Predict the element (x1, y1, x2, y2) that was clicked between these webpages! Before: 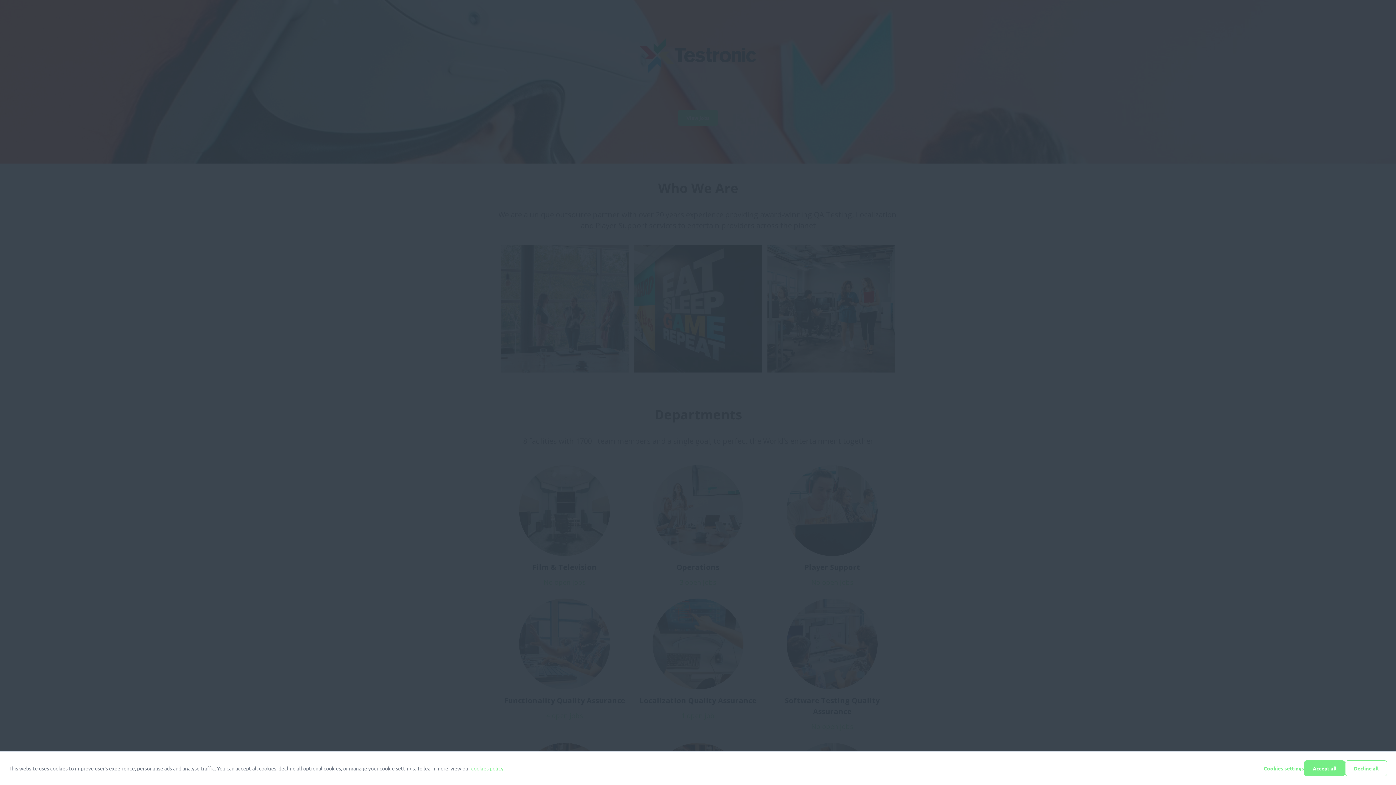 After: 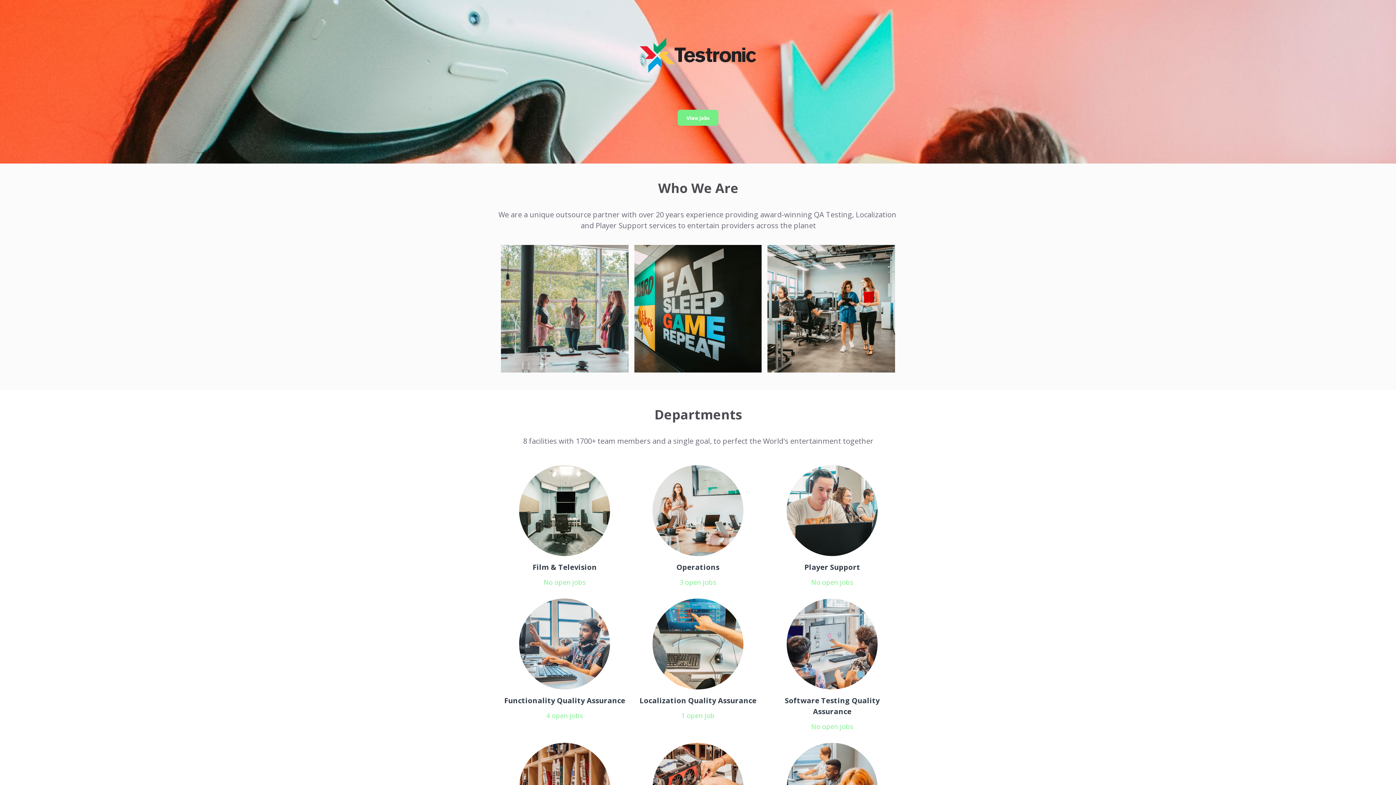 Action: label: Accept all bbox: (1304, 760, 1345, 776)